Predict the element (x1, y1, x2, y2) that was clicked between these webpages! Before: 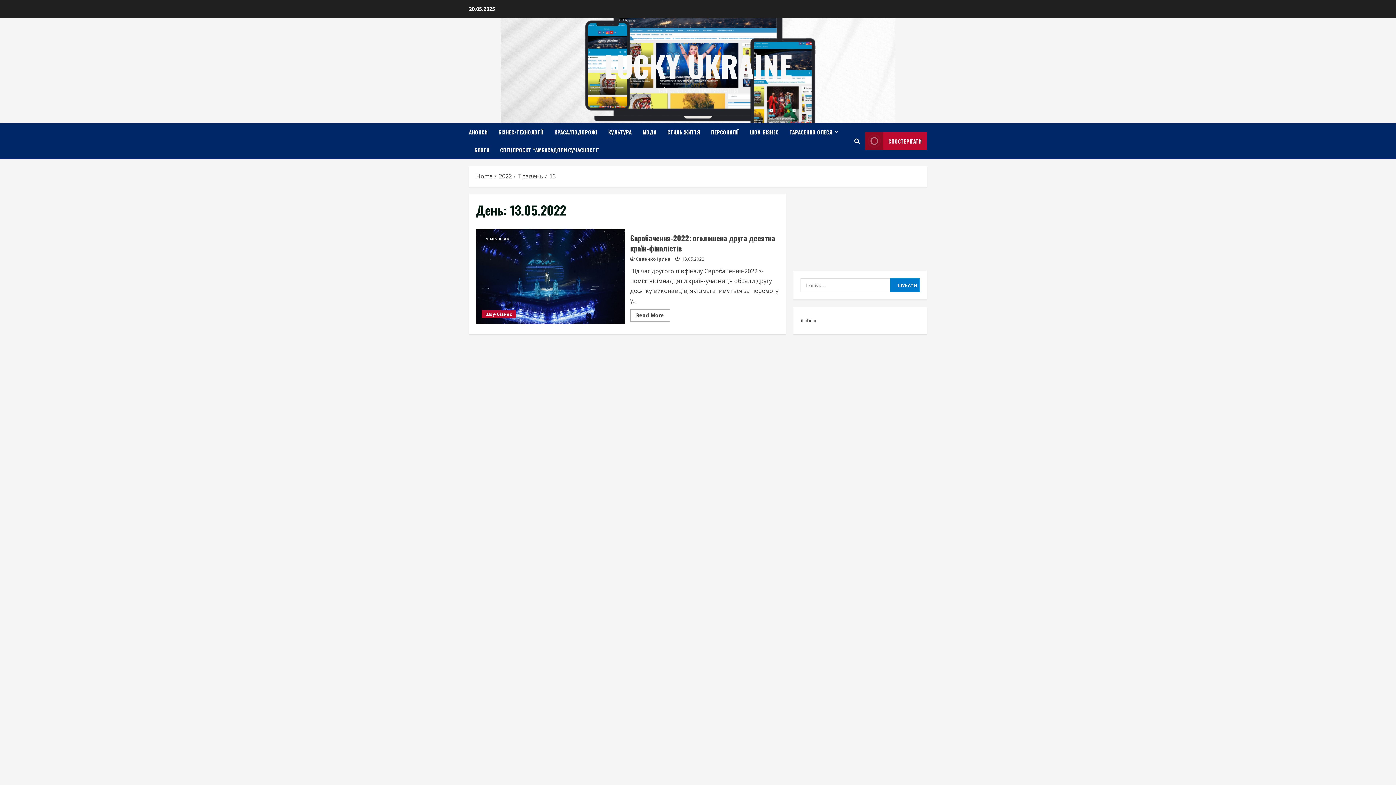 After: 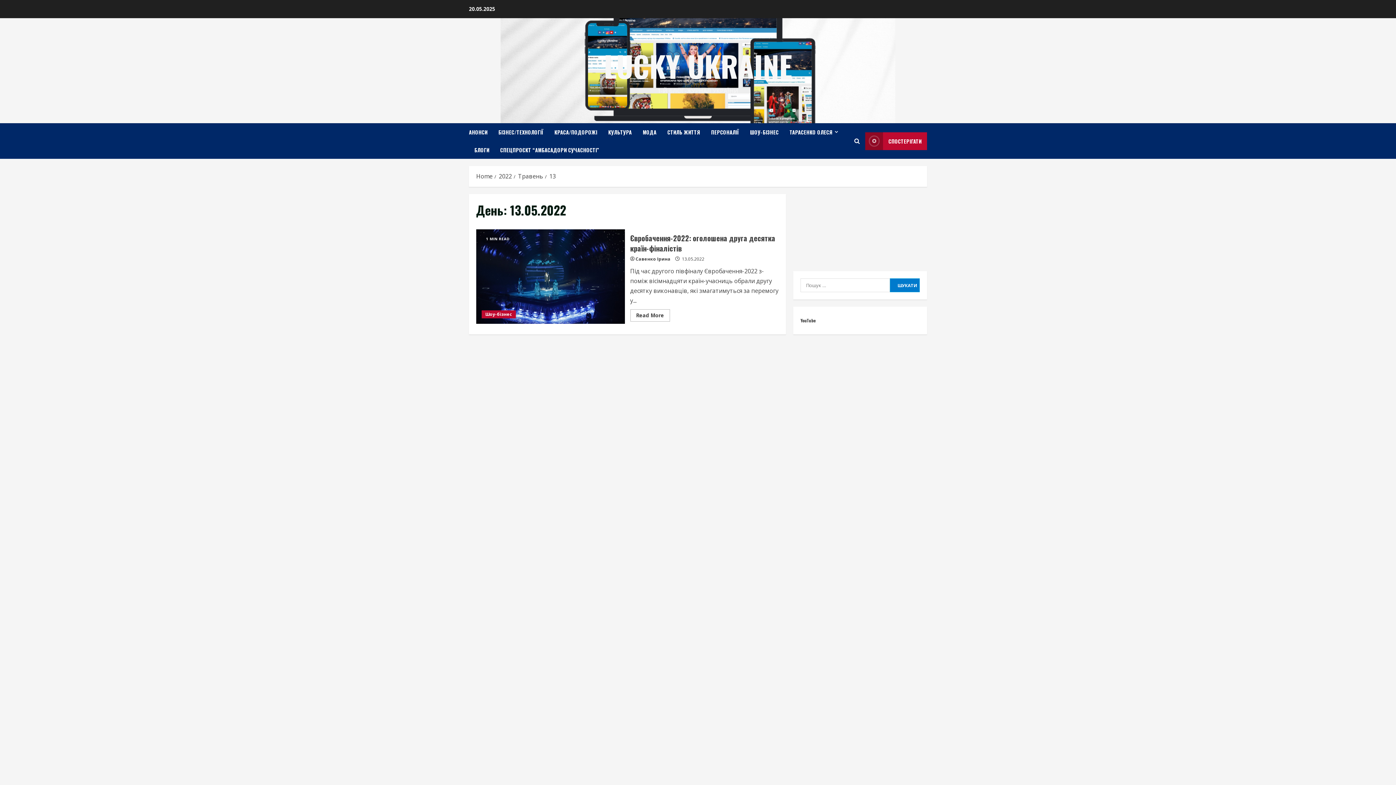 Action: bbox: (549, 172, 556, 180) label: 13